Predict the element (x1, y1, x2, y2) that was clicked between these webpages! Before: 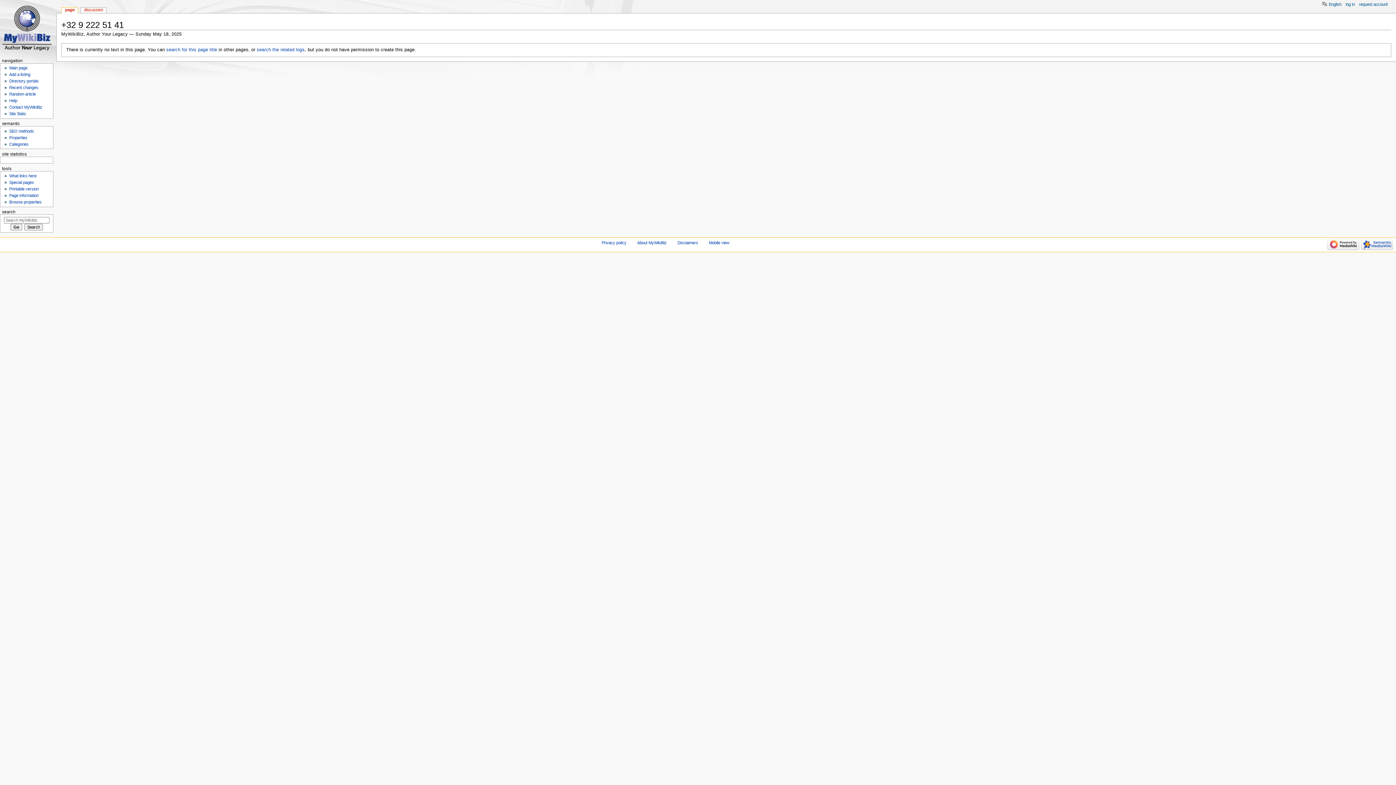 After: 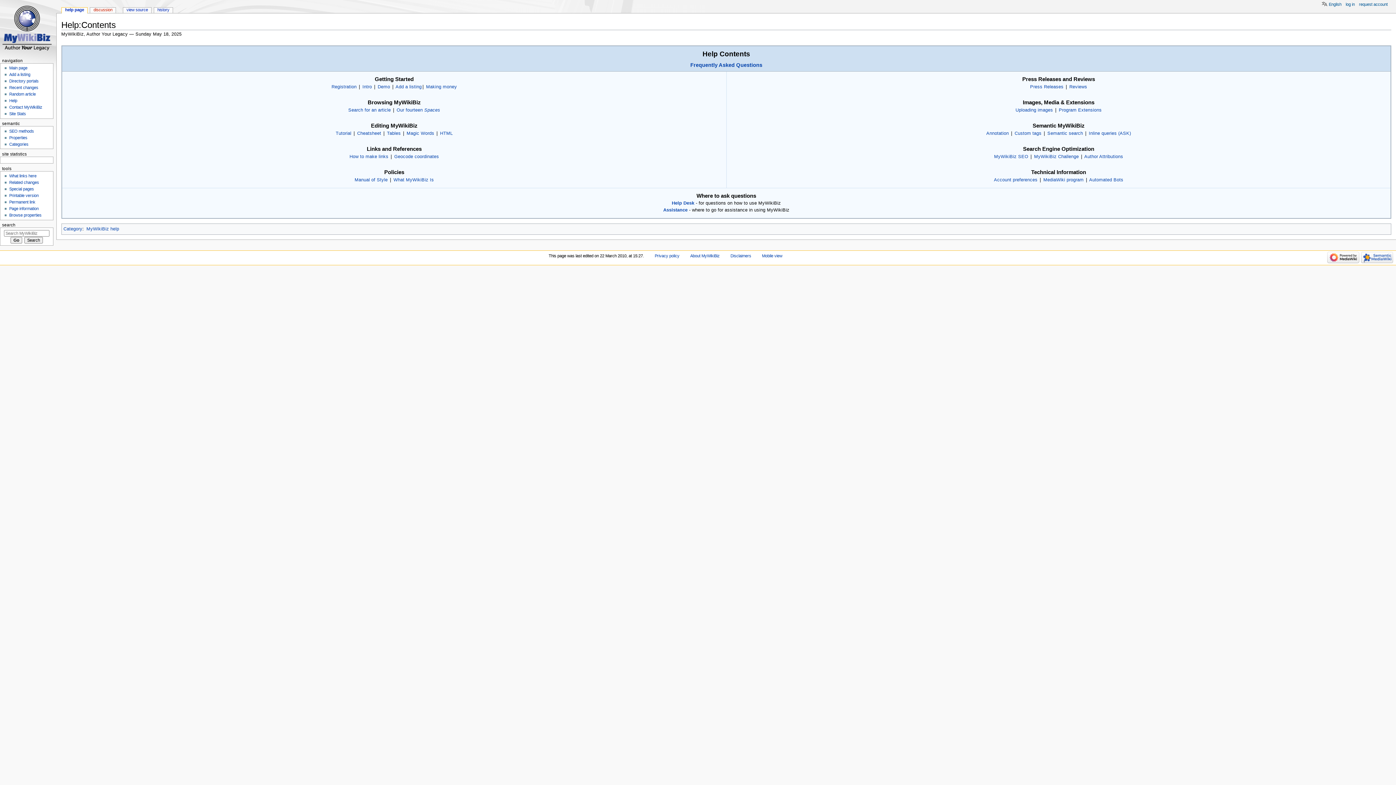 Action: bbox: (9, 98, 17, 103) label: Help